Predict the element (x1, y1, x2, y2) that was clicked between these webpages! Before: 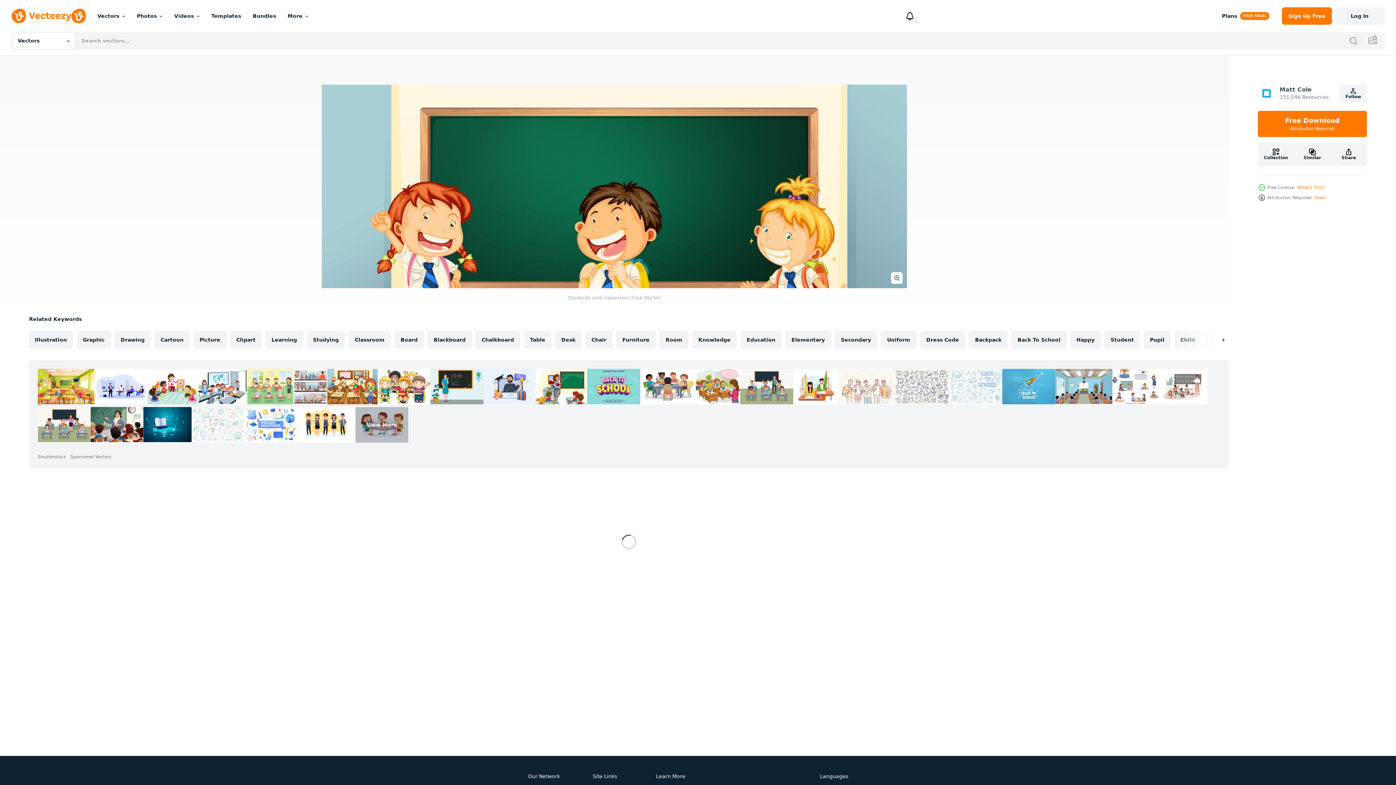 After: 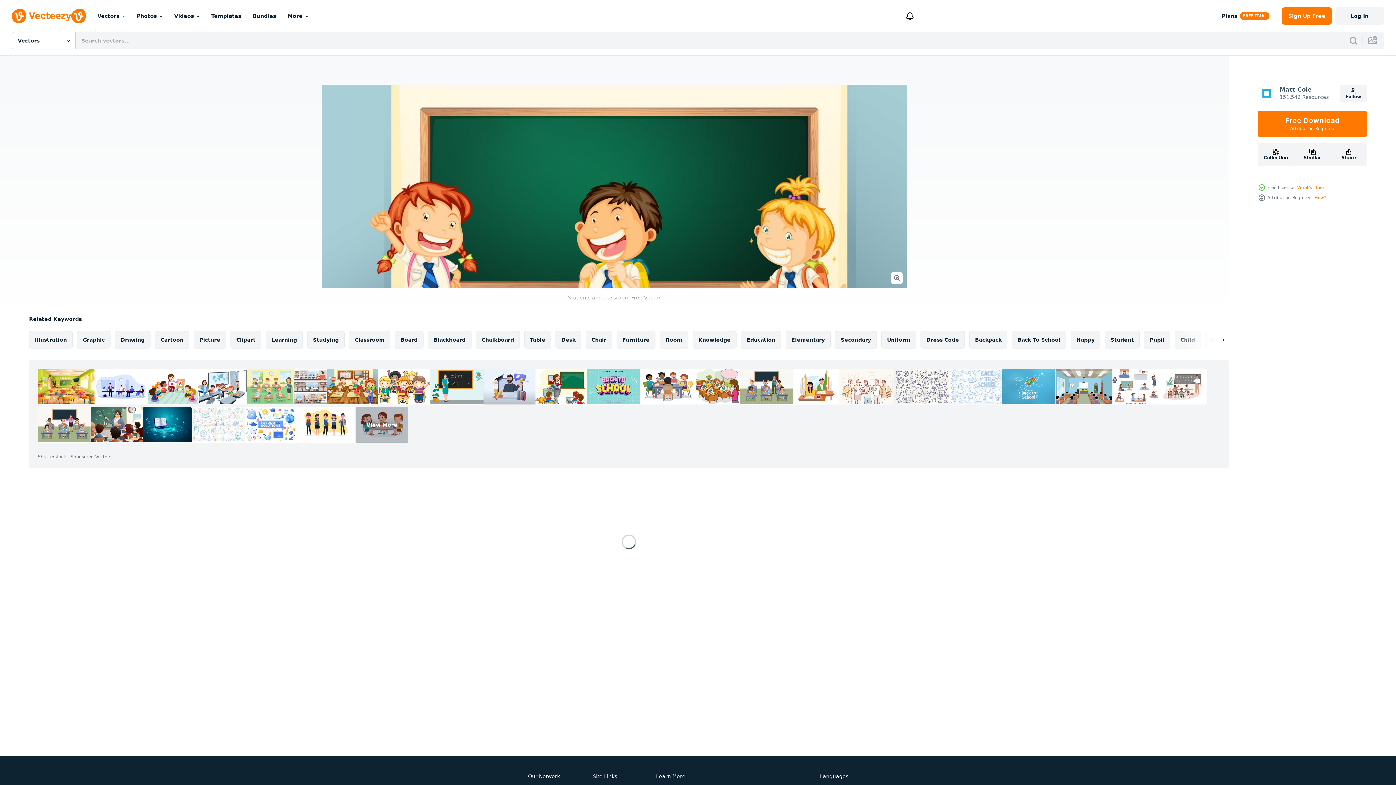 Action: bbox: (483, 369, 535, 404)